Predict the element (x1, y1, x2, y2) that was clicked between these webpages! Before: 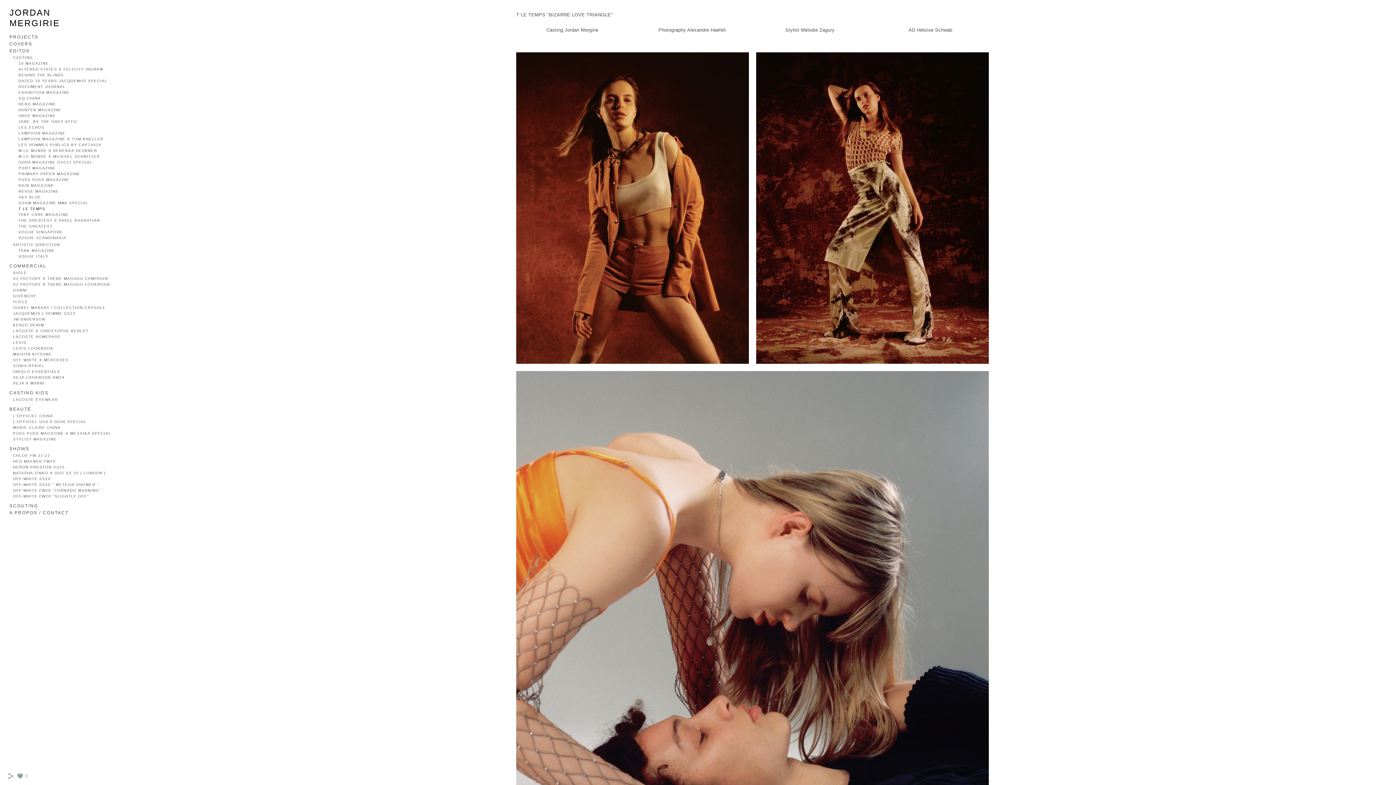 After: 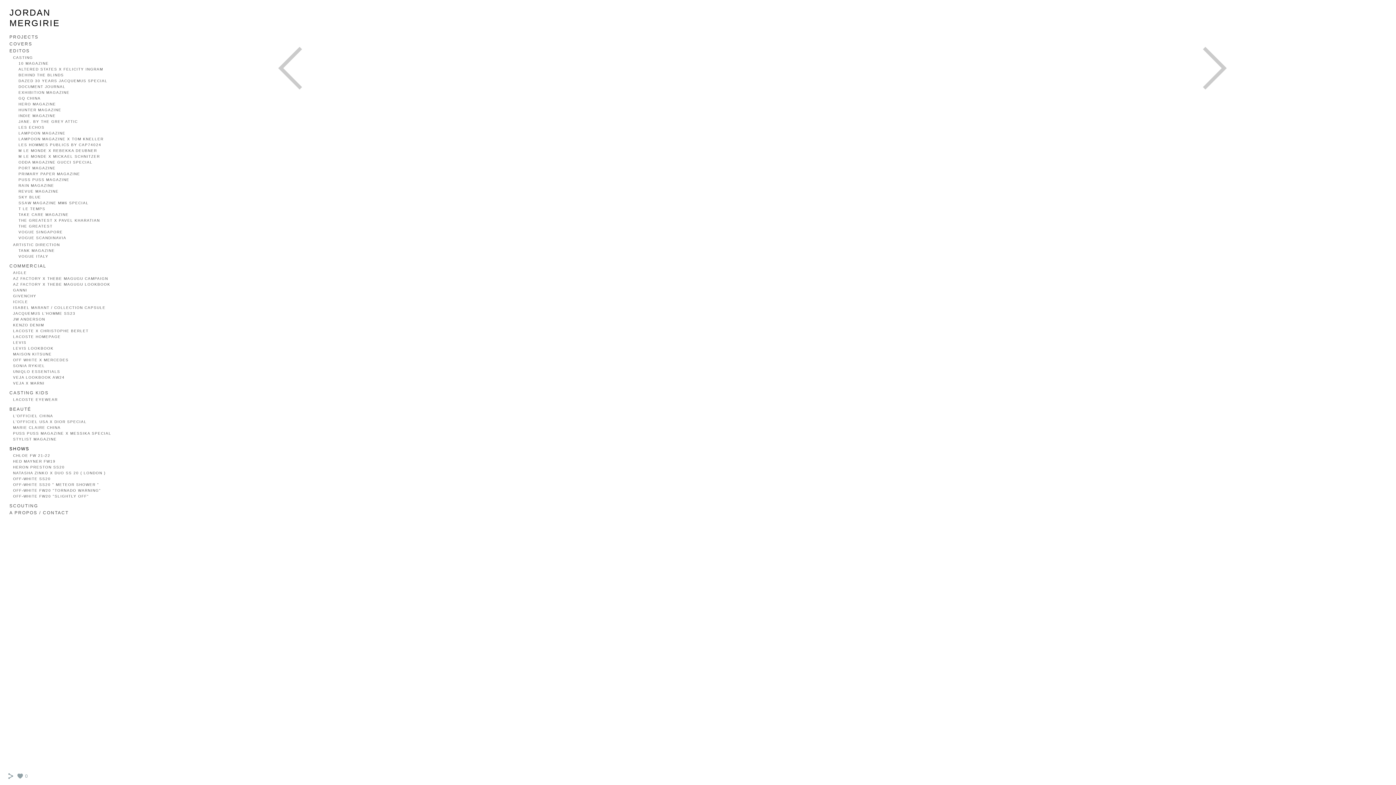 Action: bbox: (9, 446, 29, 451) label: SHOWS